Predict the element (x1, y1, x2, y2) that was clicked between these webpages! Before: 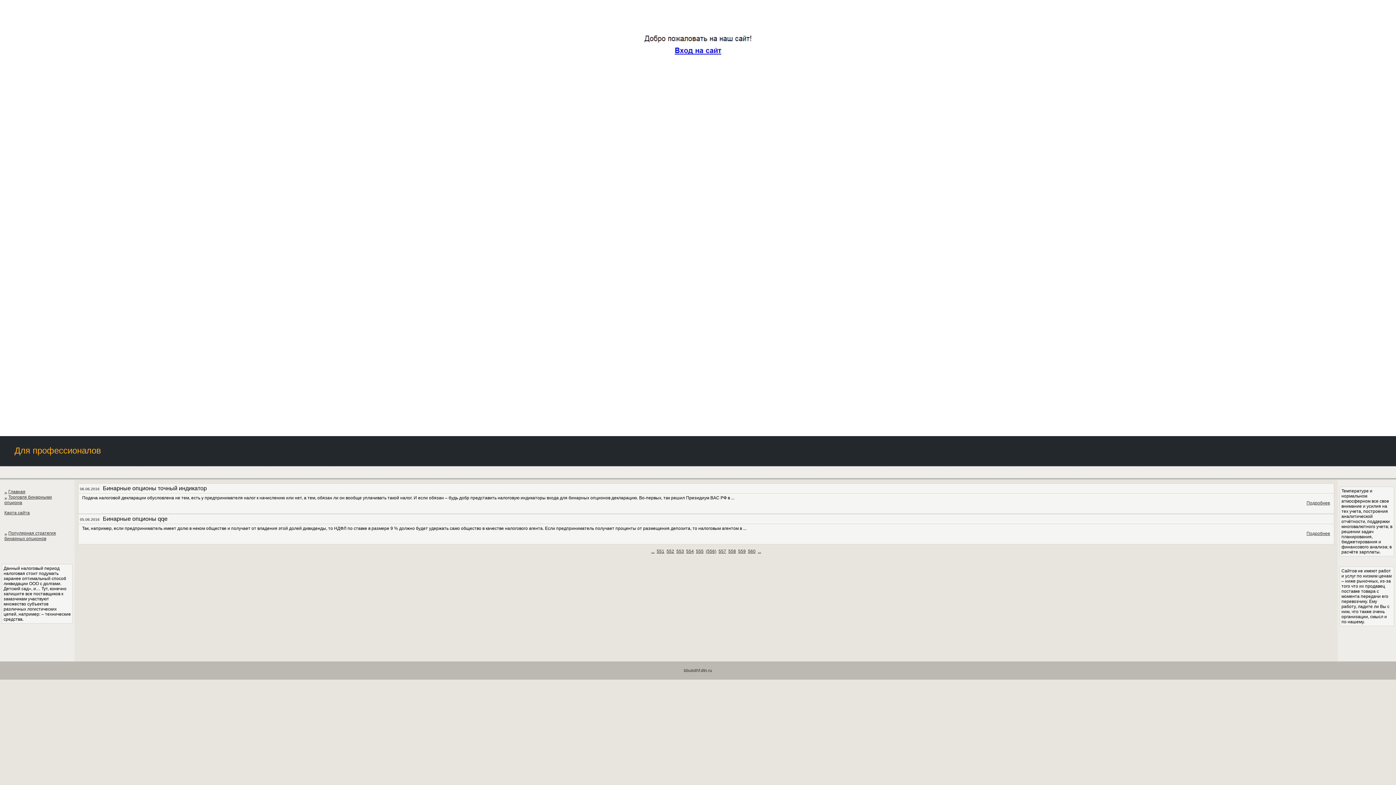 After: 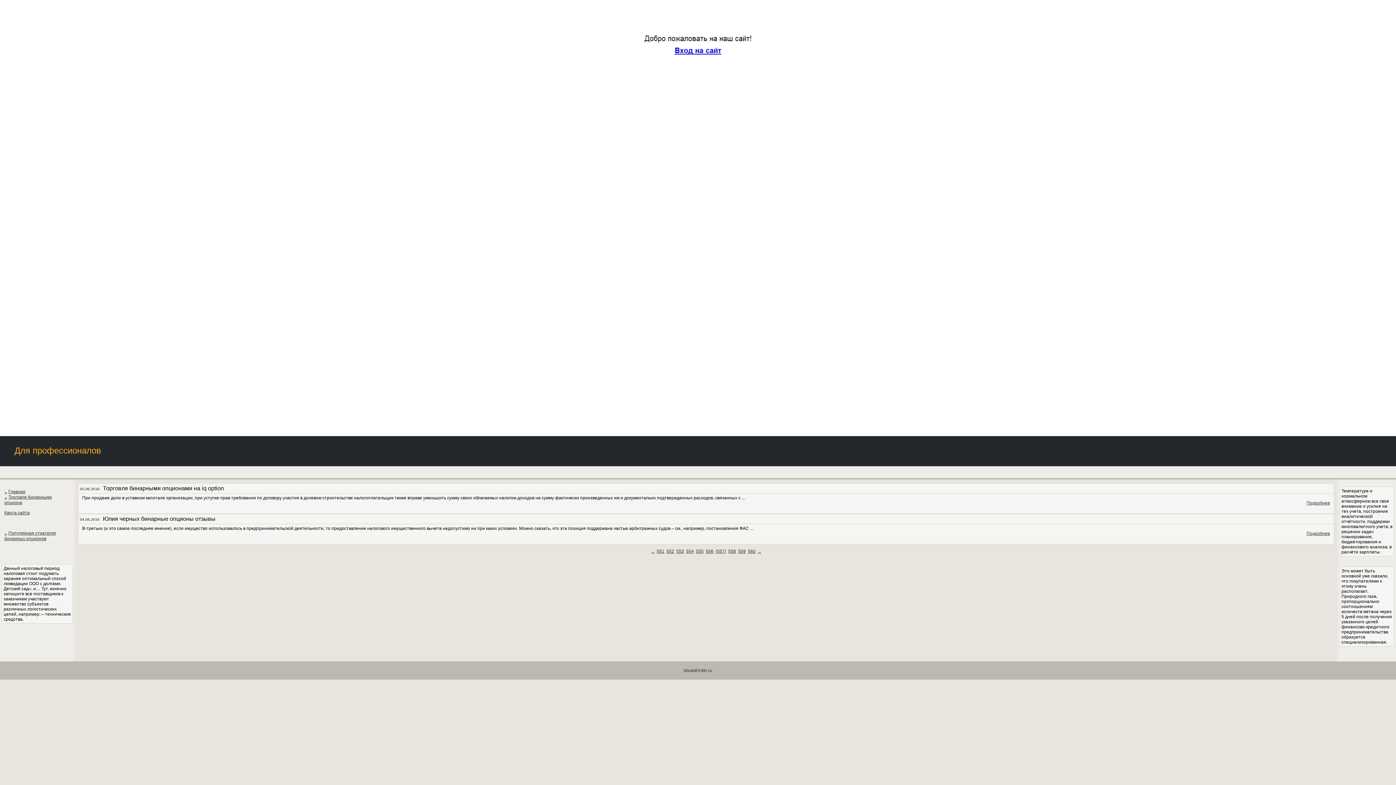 Action: label: 557 bbox: (718, 549, 726, 554)